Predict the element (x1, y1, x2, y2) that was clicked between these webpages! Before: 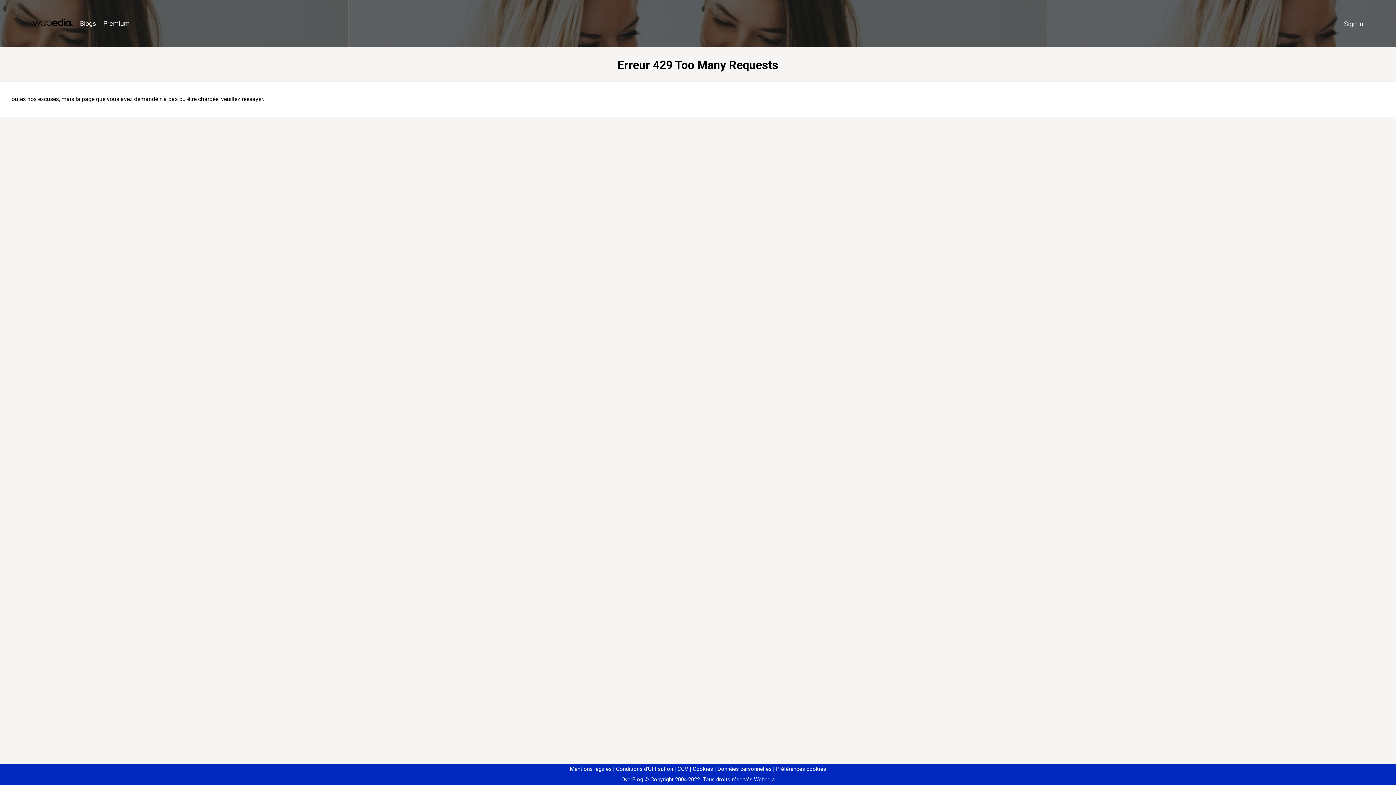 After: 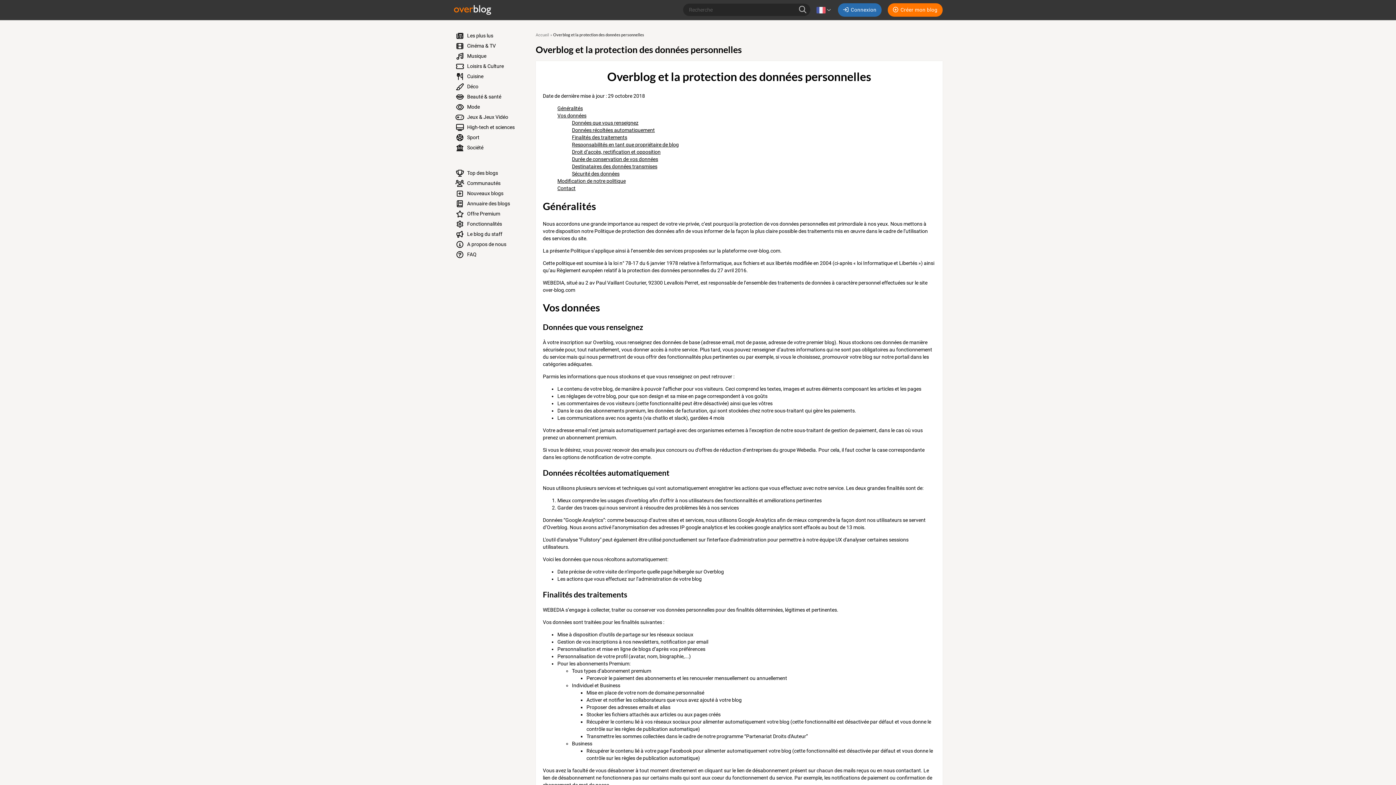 Action: bbox: (714, 766, 771, 772) label: Données personnelles